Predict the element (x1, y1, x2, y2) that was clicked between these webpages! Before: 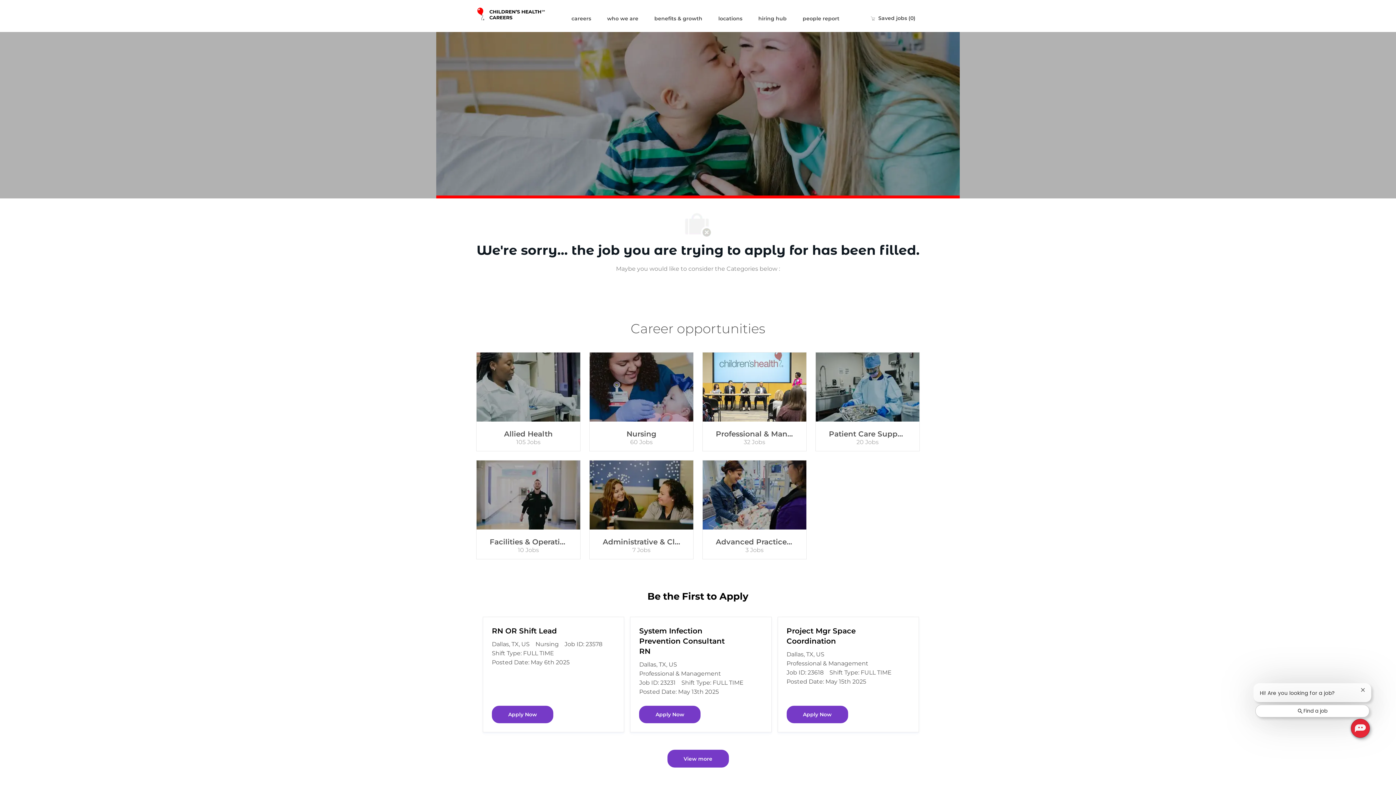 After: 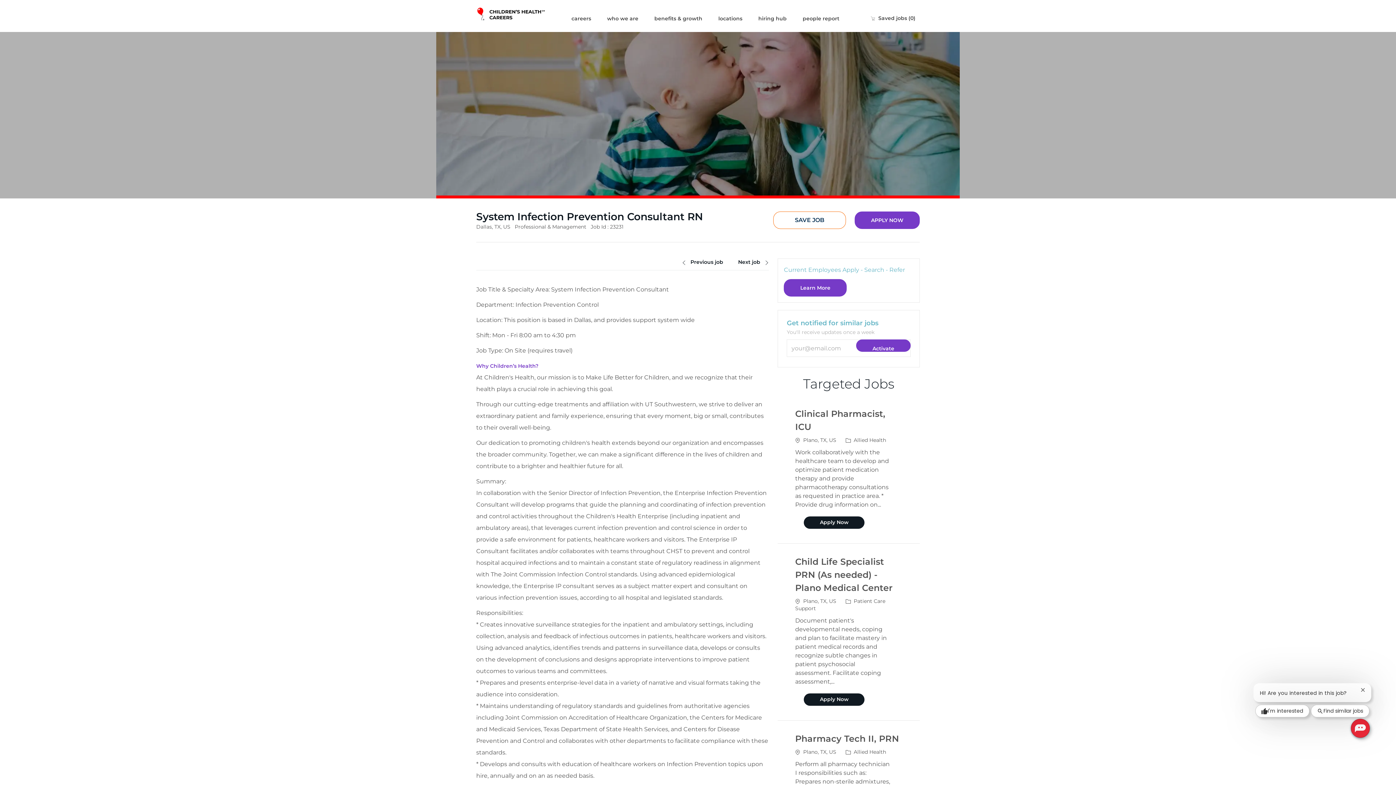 Action: bbox: (639, 626, 738, 656) label: System Infection Prevention Consultant RN